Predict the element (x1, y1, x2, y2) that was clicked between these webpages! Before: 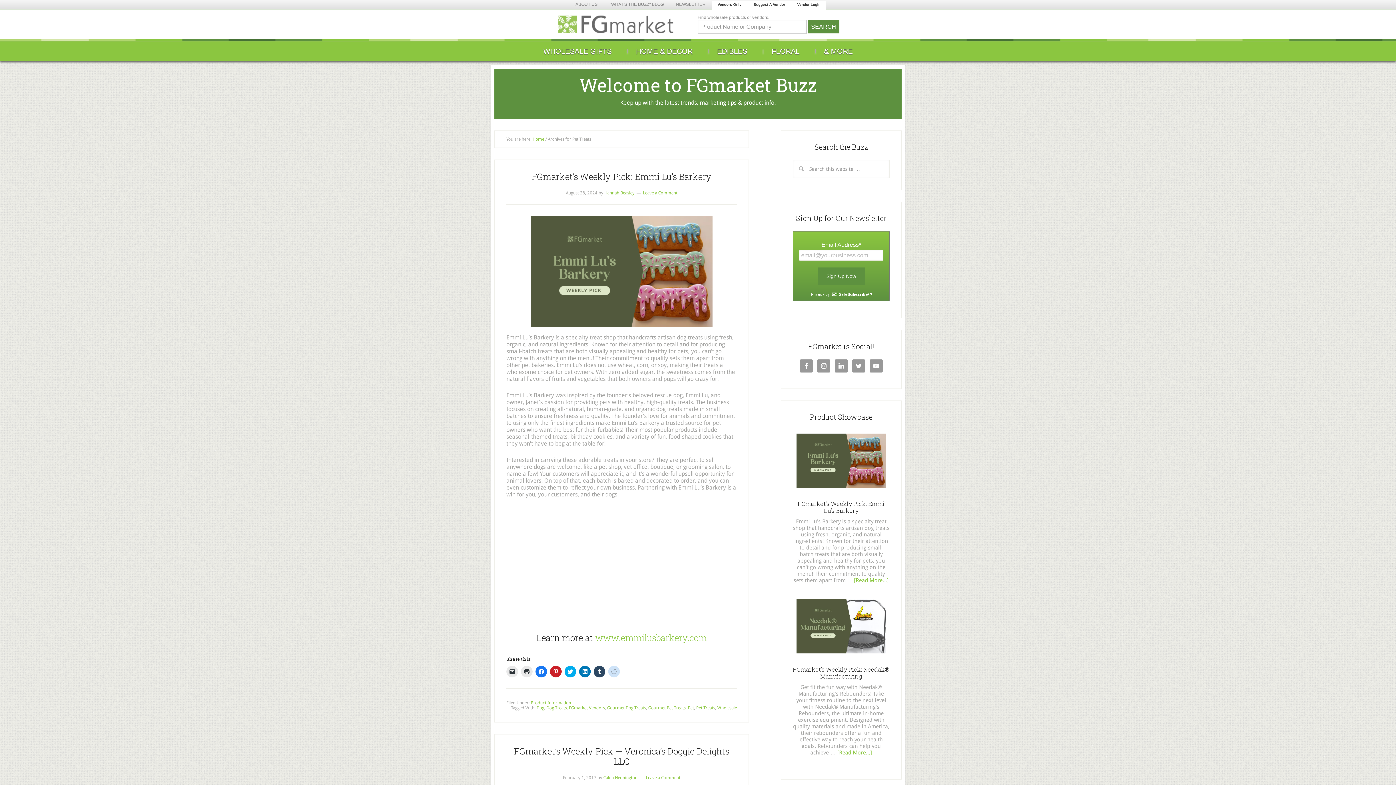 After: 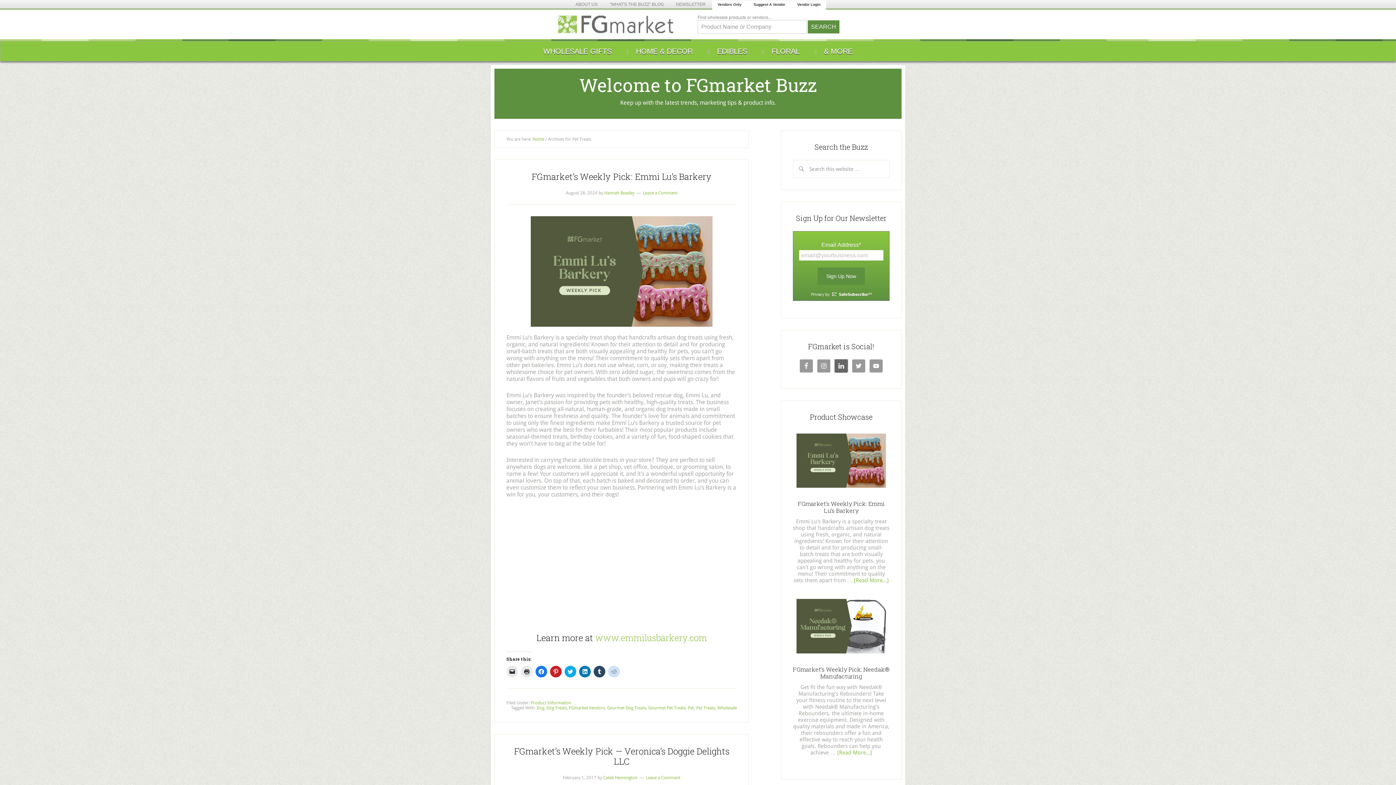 Action: bbox: (834, 359, 848, 372)